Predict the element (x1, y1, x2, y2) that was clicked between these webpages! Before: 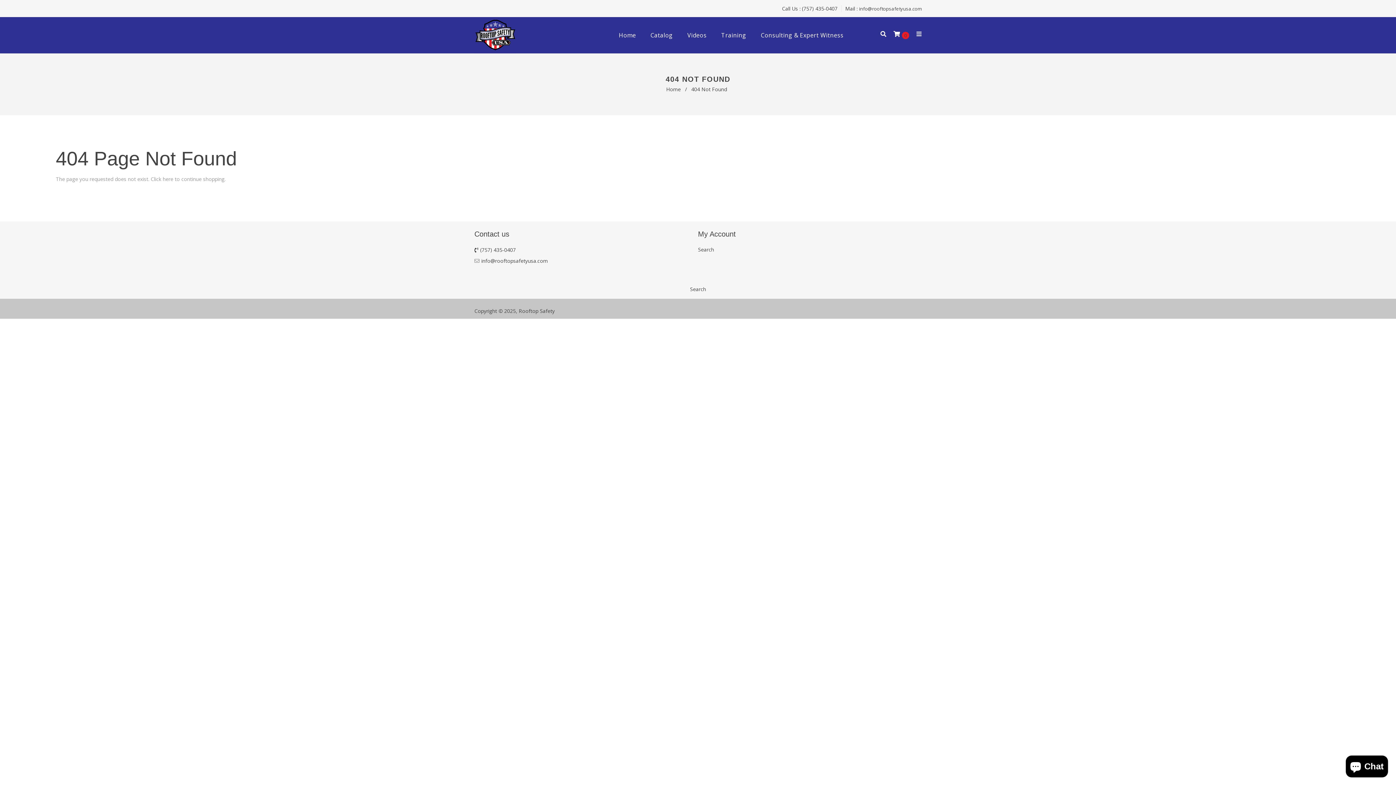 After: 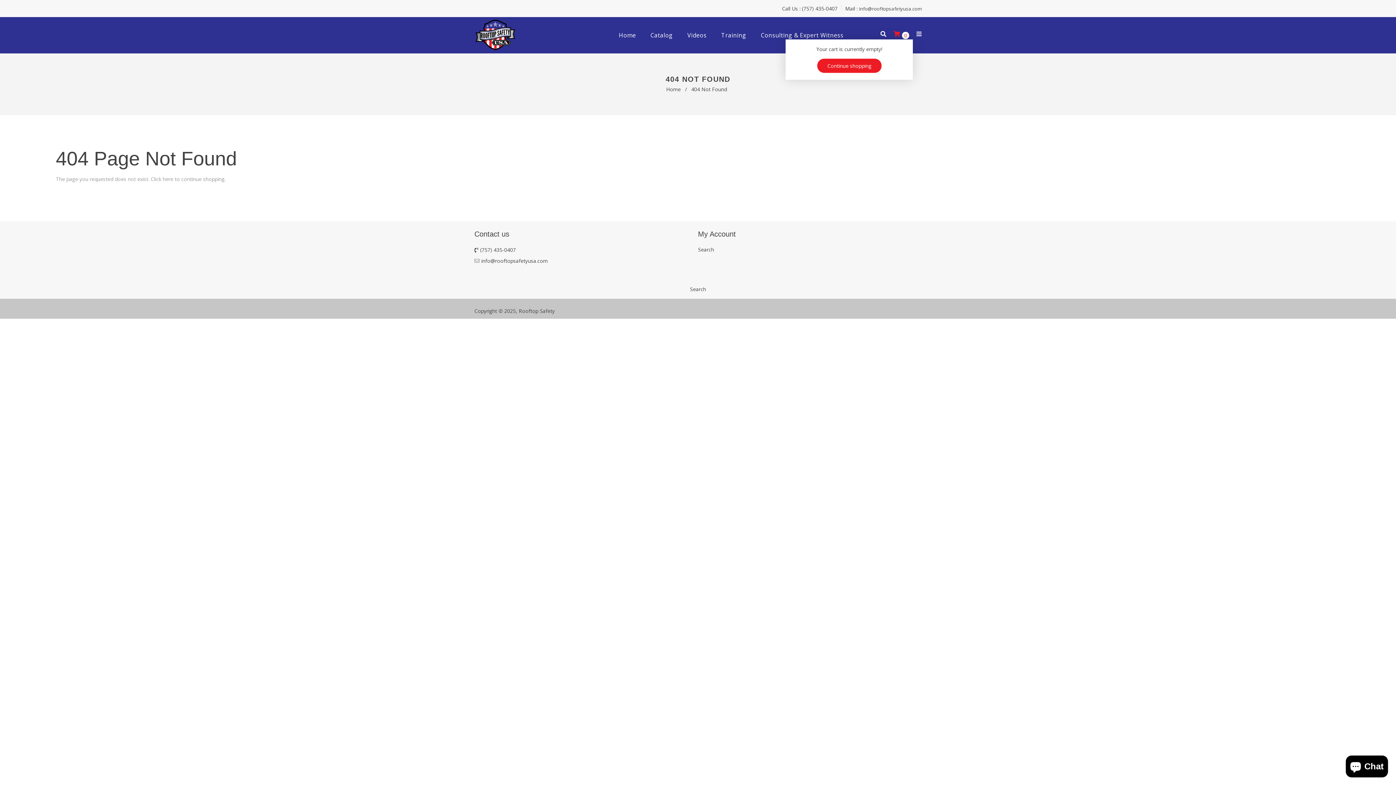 Action: bbox: (890, 31, 913, 39) label: 0